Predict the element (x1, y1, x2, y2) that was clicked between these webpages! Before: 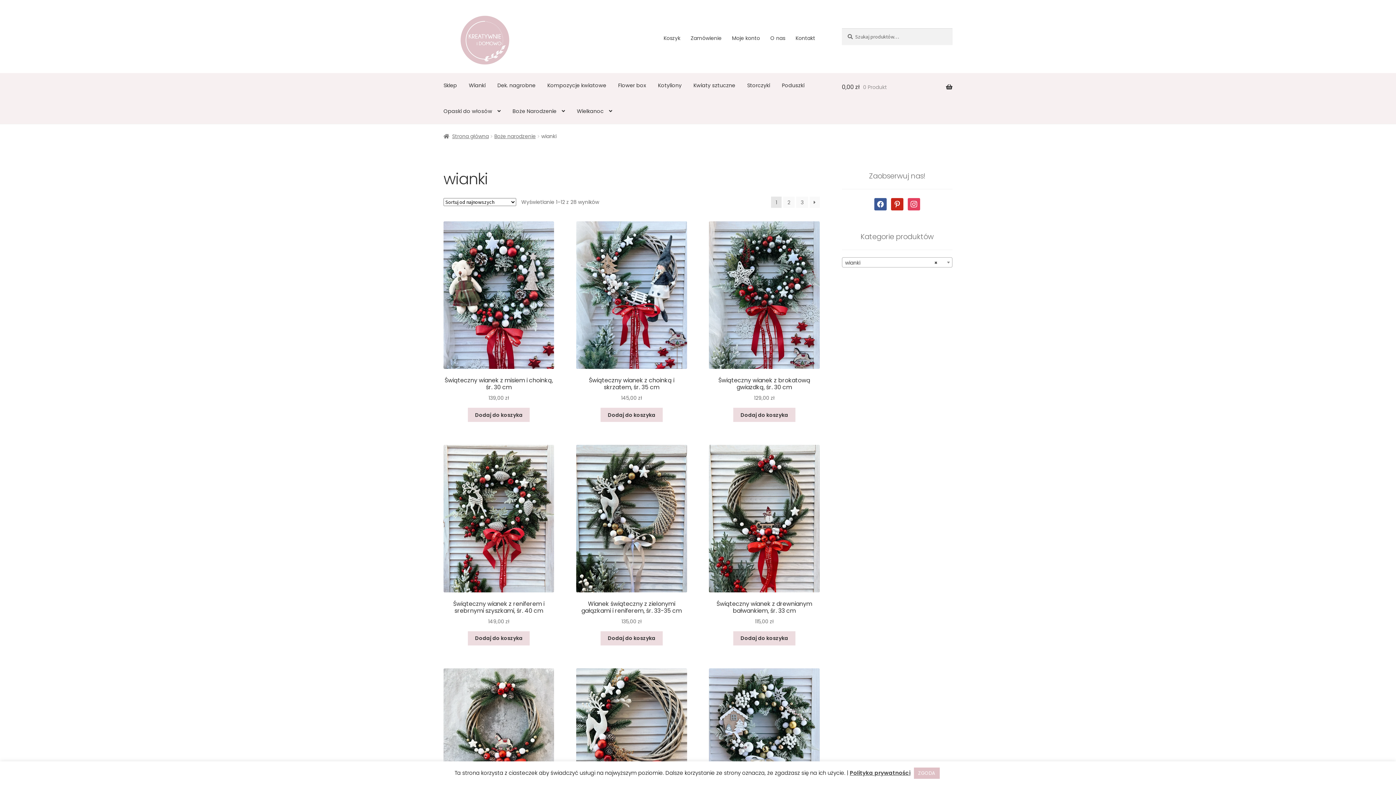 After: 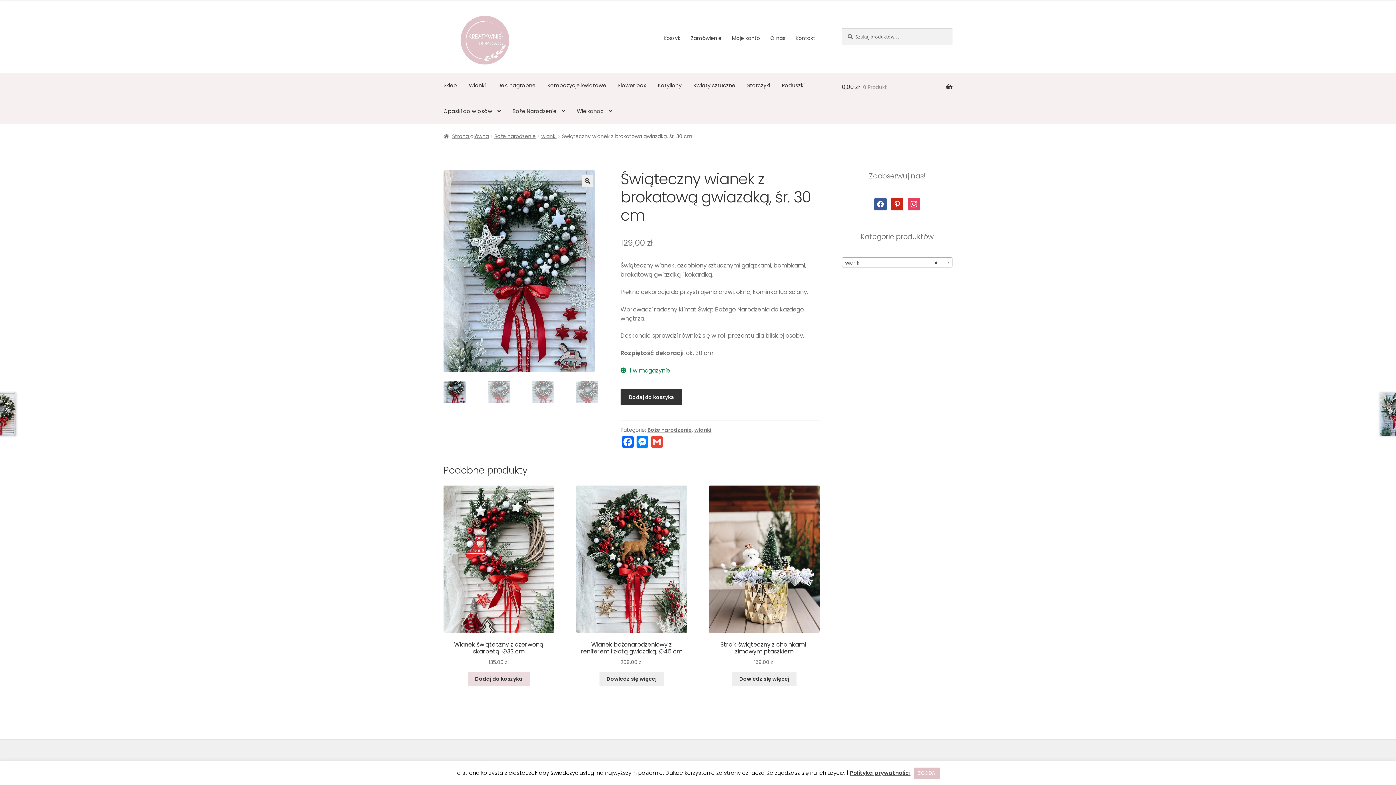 Action: label: Świąteczny wianek z brokatową gwiazdką, śr. 30 cm
129,00 zł bbox: (709, 221, 819, 402)